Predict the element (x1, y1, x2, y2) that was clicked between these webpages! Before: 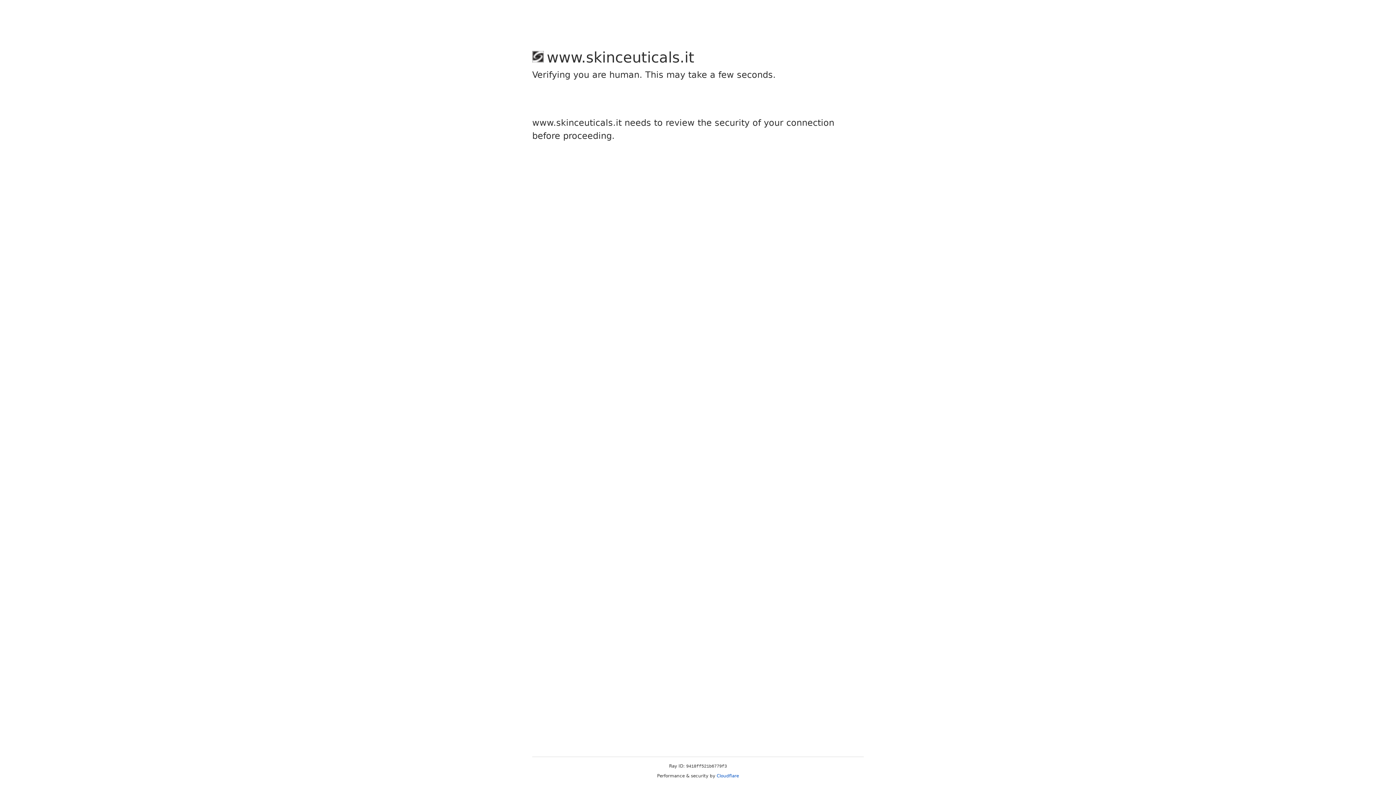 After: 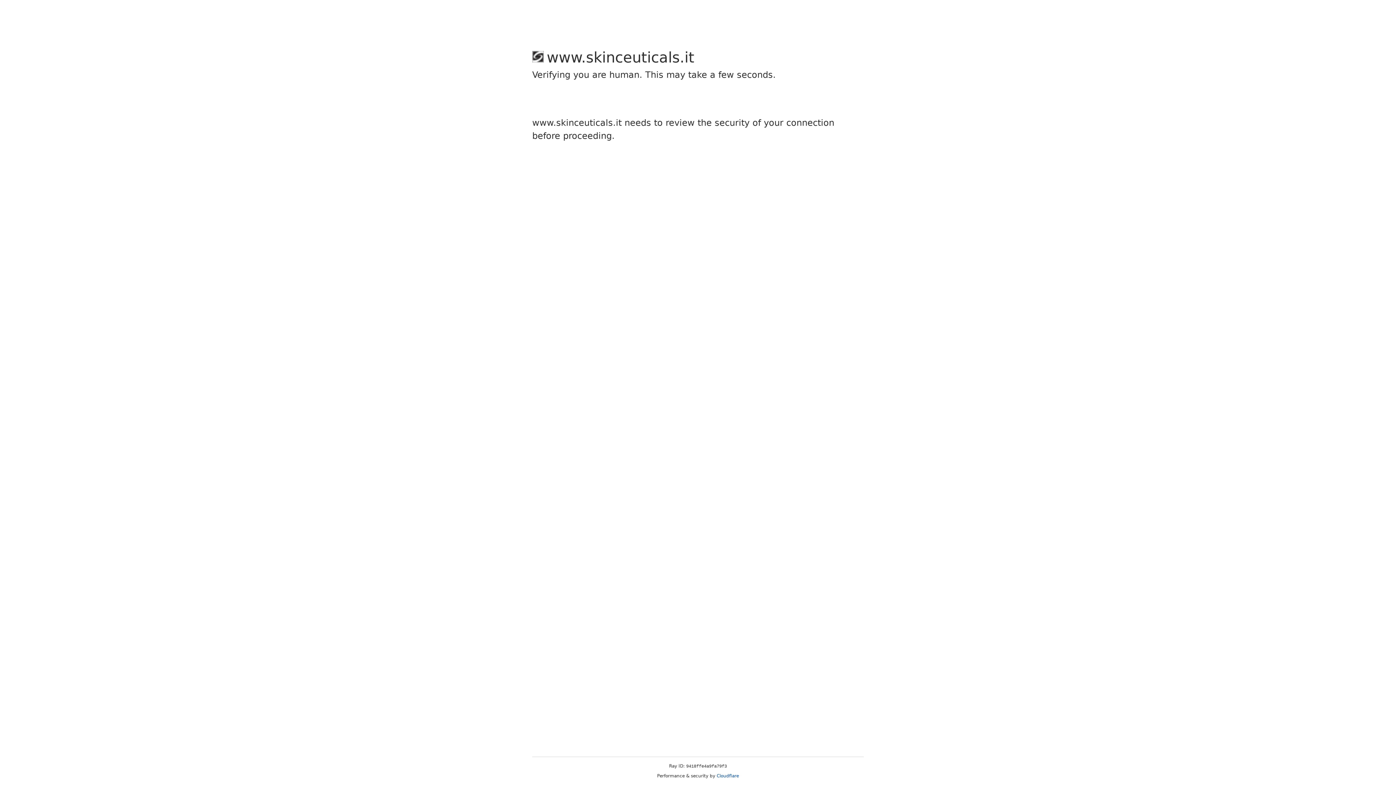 Action: label: Cloudflare bbox: (716, 773, 739, 778)